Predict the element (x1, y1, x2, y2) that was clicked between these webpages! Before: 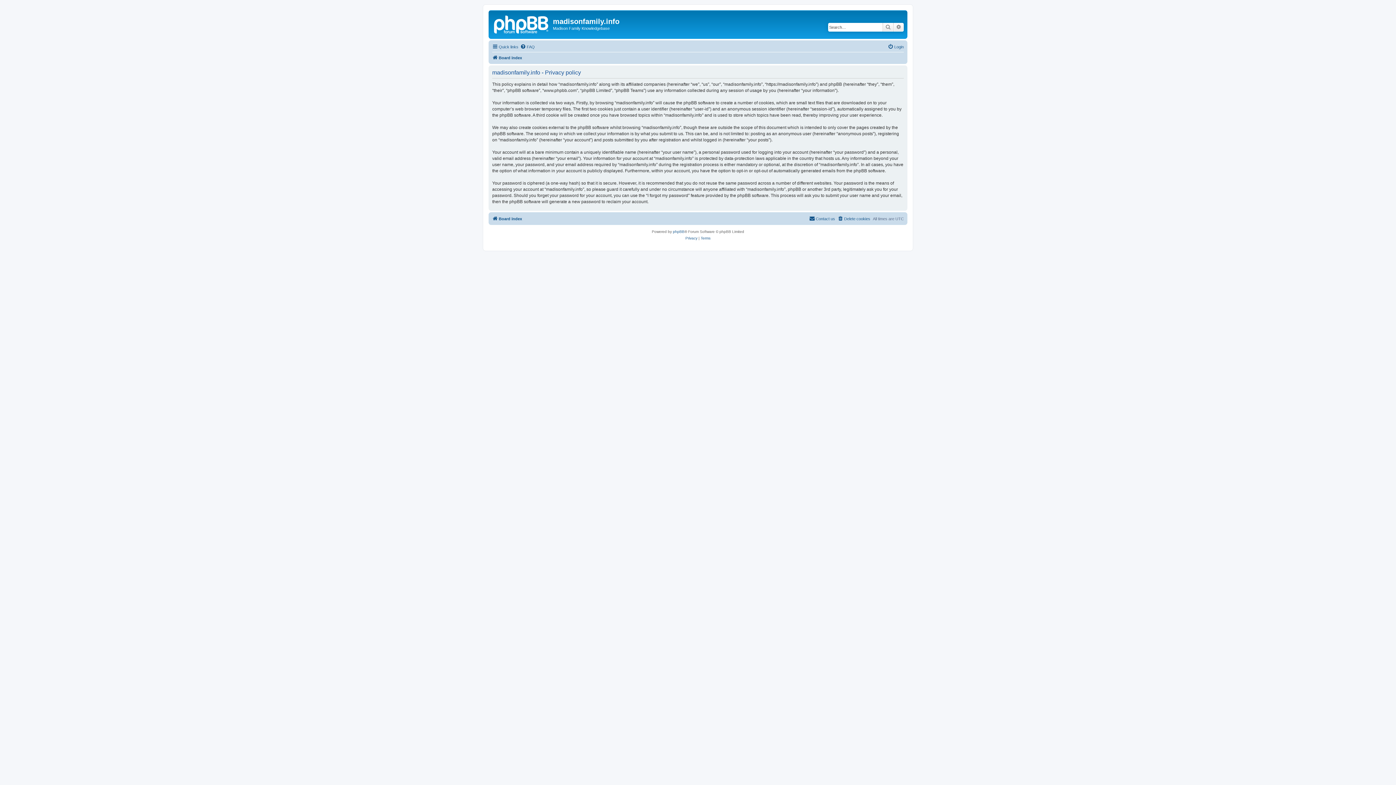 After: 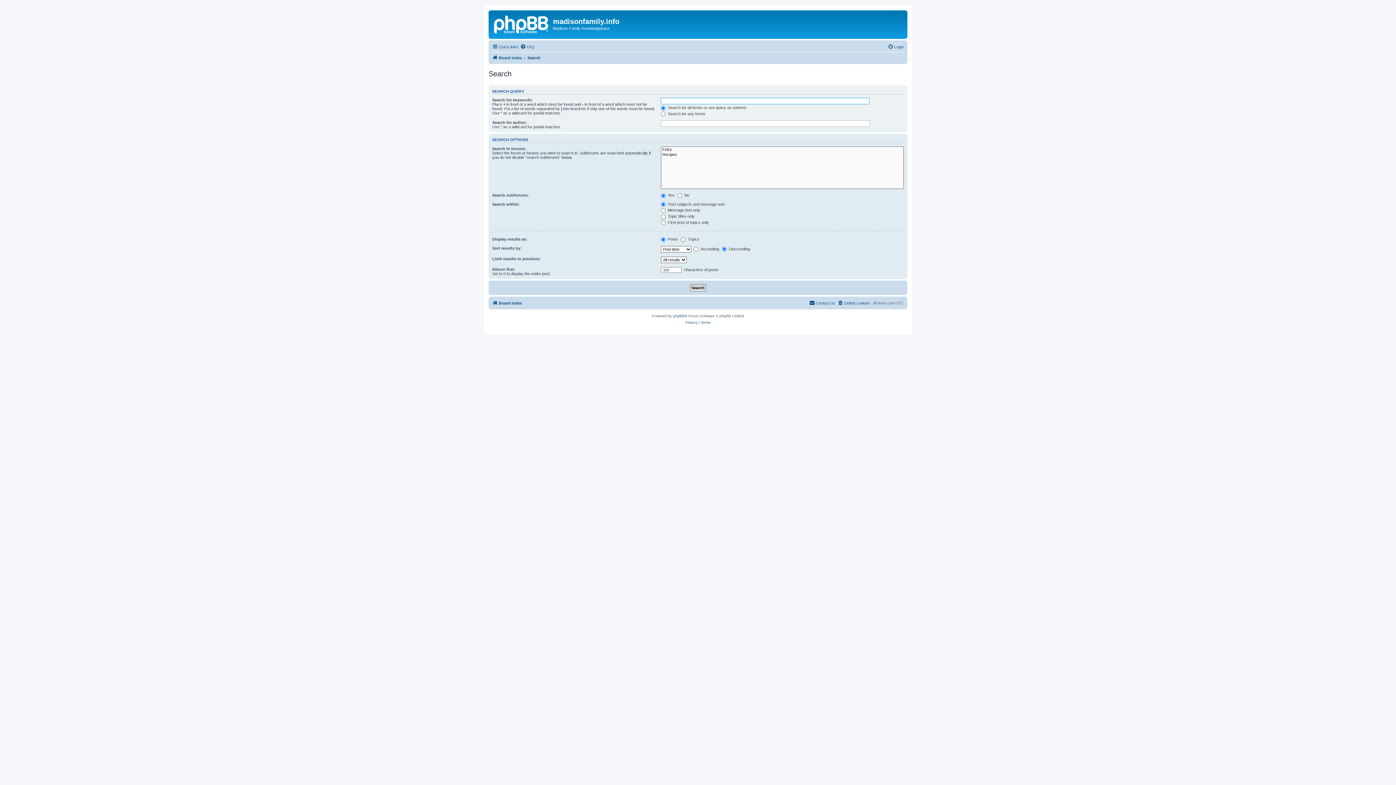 Action: label: Search bbox: (882, 22, 893, 31)